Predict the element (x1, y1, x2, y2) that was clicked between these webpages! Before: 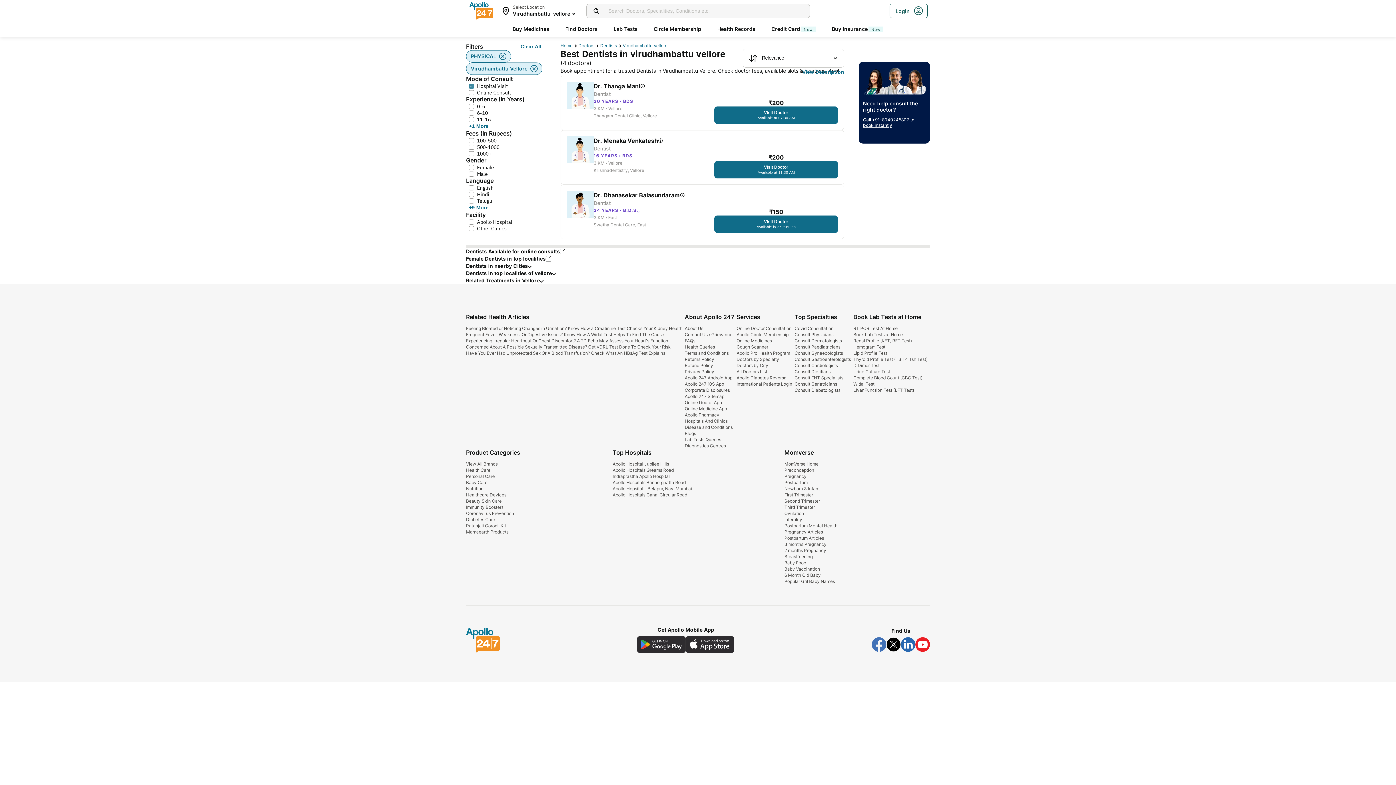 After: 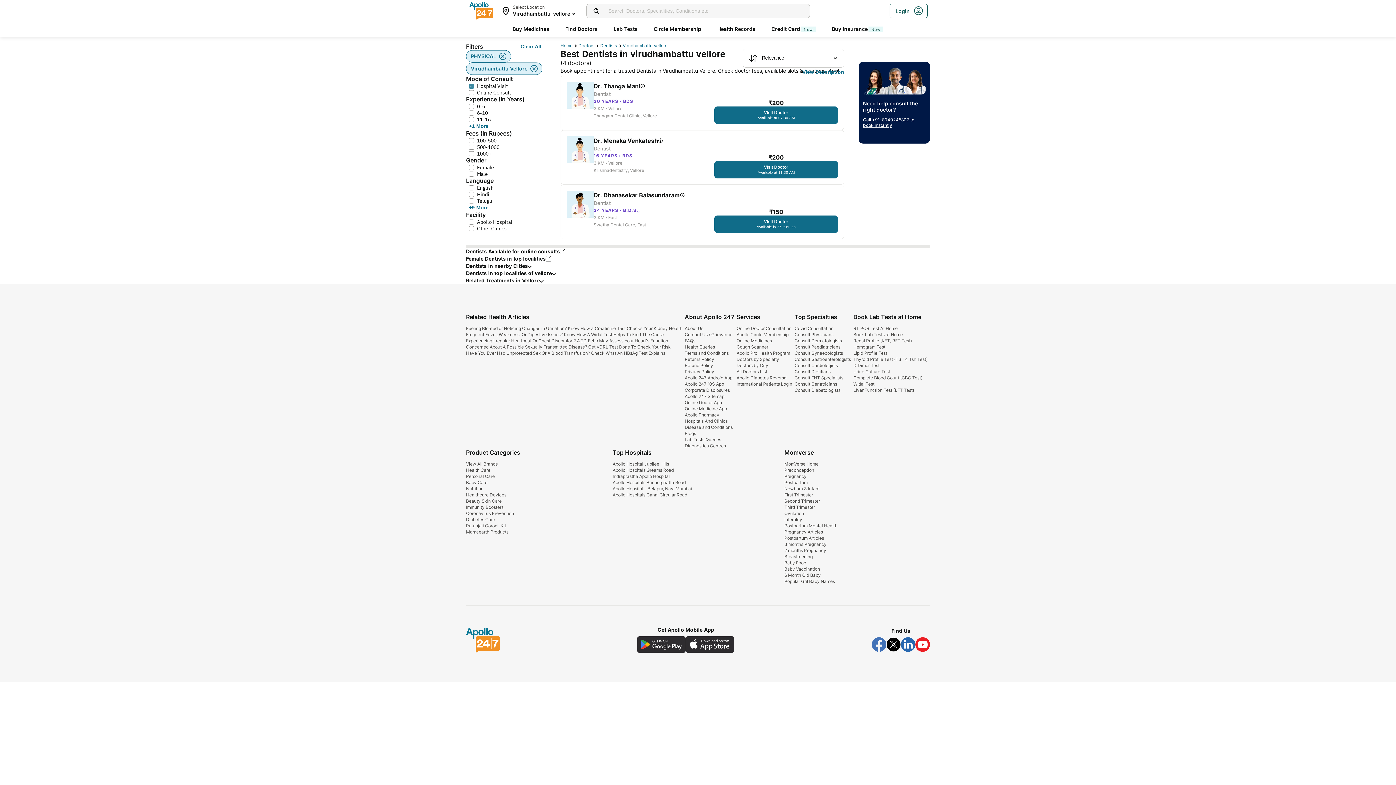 Action: bbox: (784, 554, 812, 559) label: Breastfeeding